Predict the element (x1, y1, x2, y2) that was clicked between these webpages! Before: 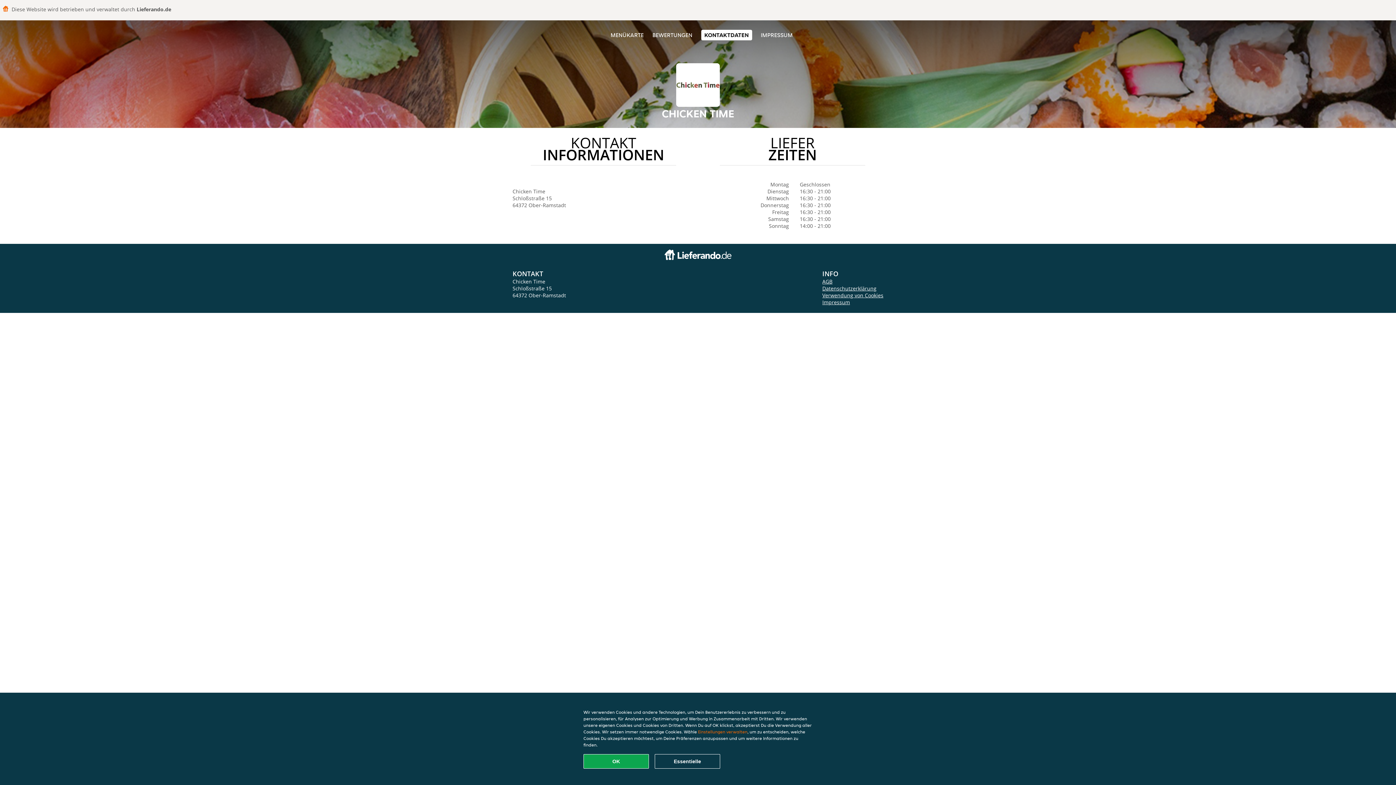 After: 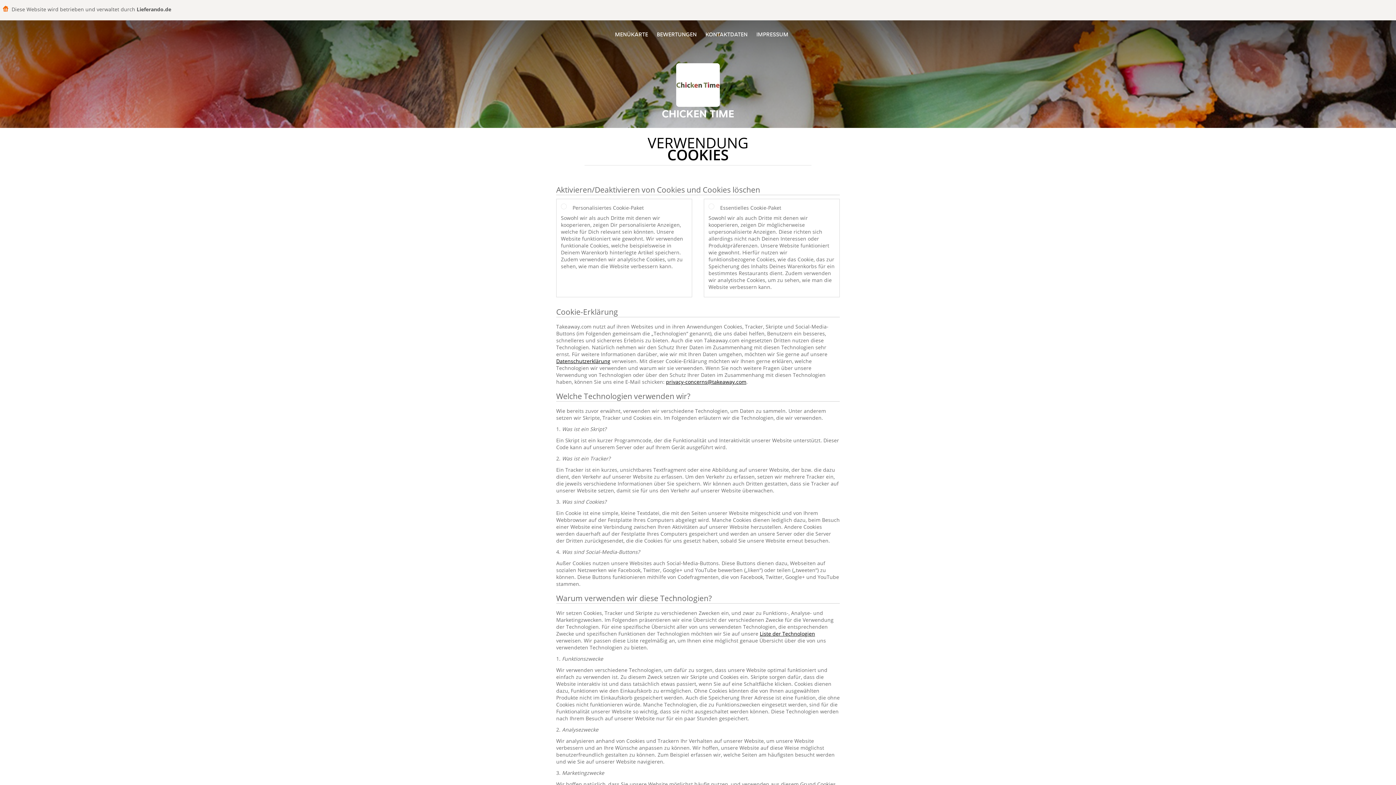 Action: bbox: (822, 292, 883, 298) label: Verwendung von Cookies